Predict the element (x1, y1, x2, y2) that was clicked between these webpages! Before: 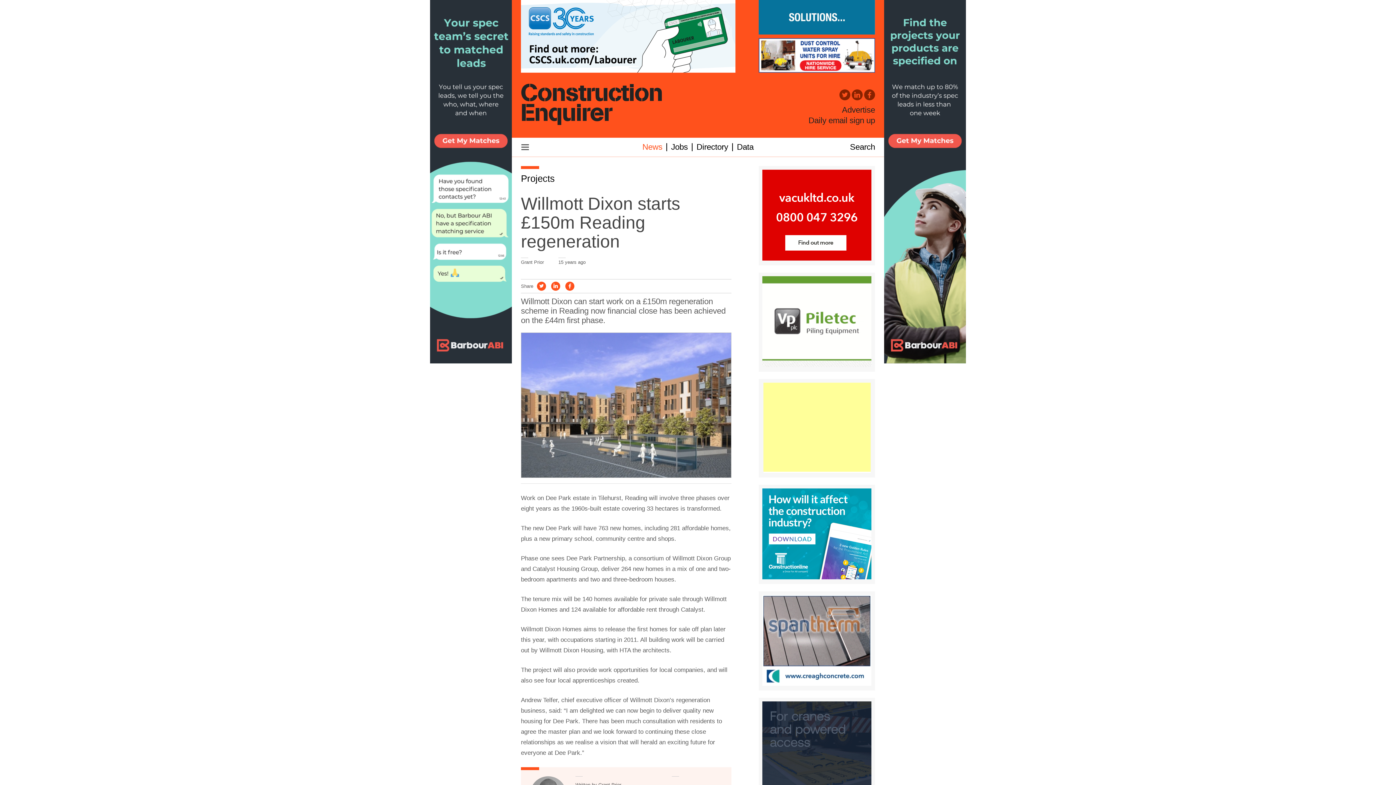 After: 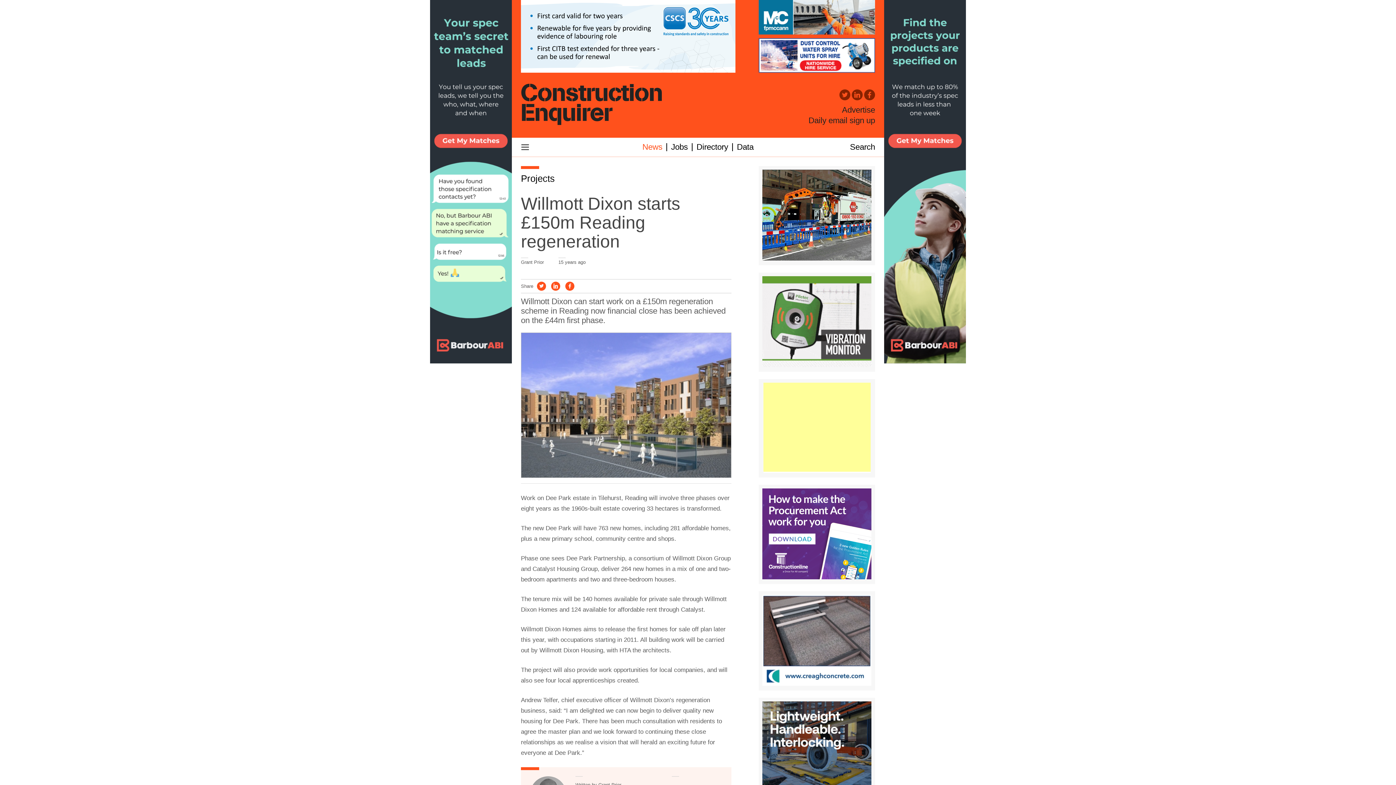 Action: bbox: (551, 281, 560, 291)